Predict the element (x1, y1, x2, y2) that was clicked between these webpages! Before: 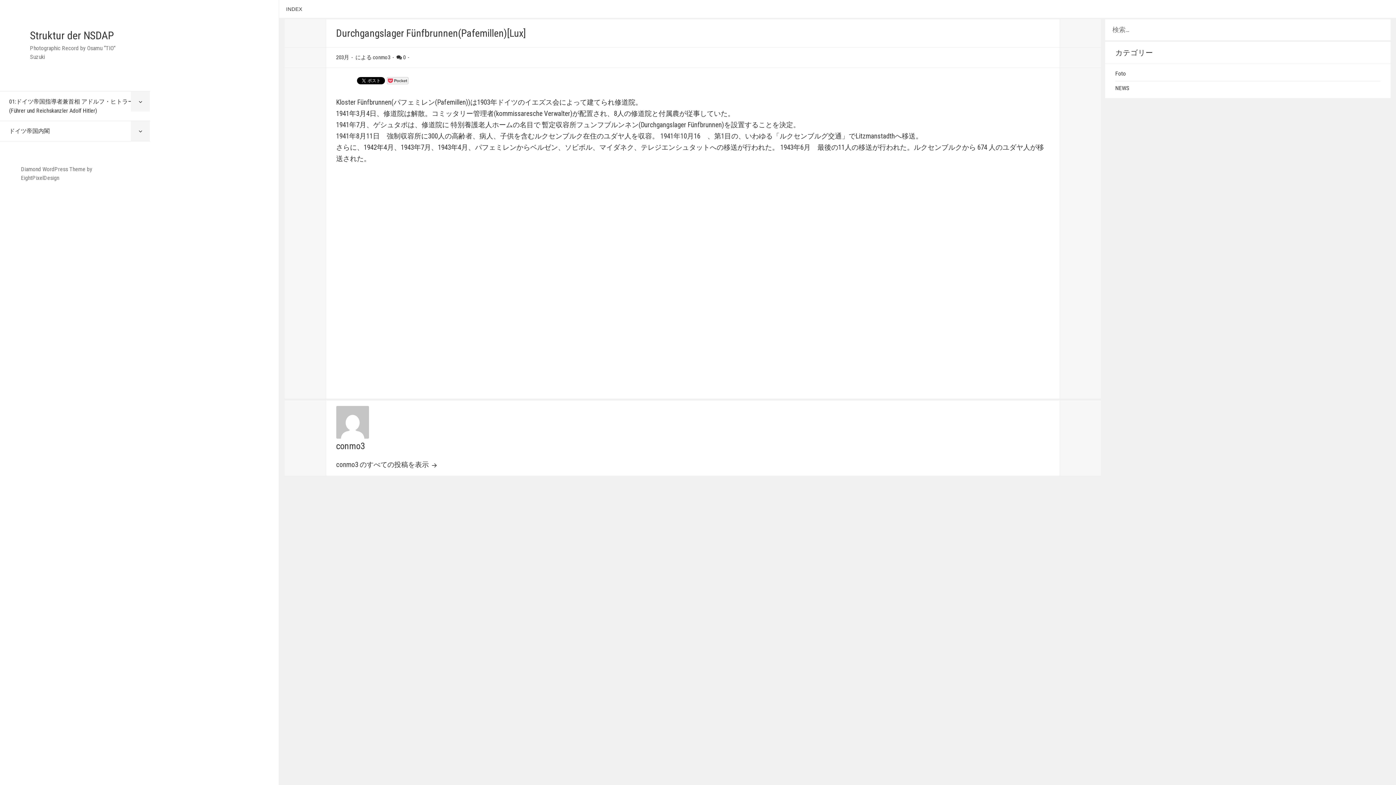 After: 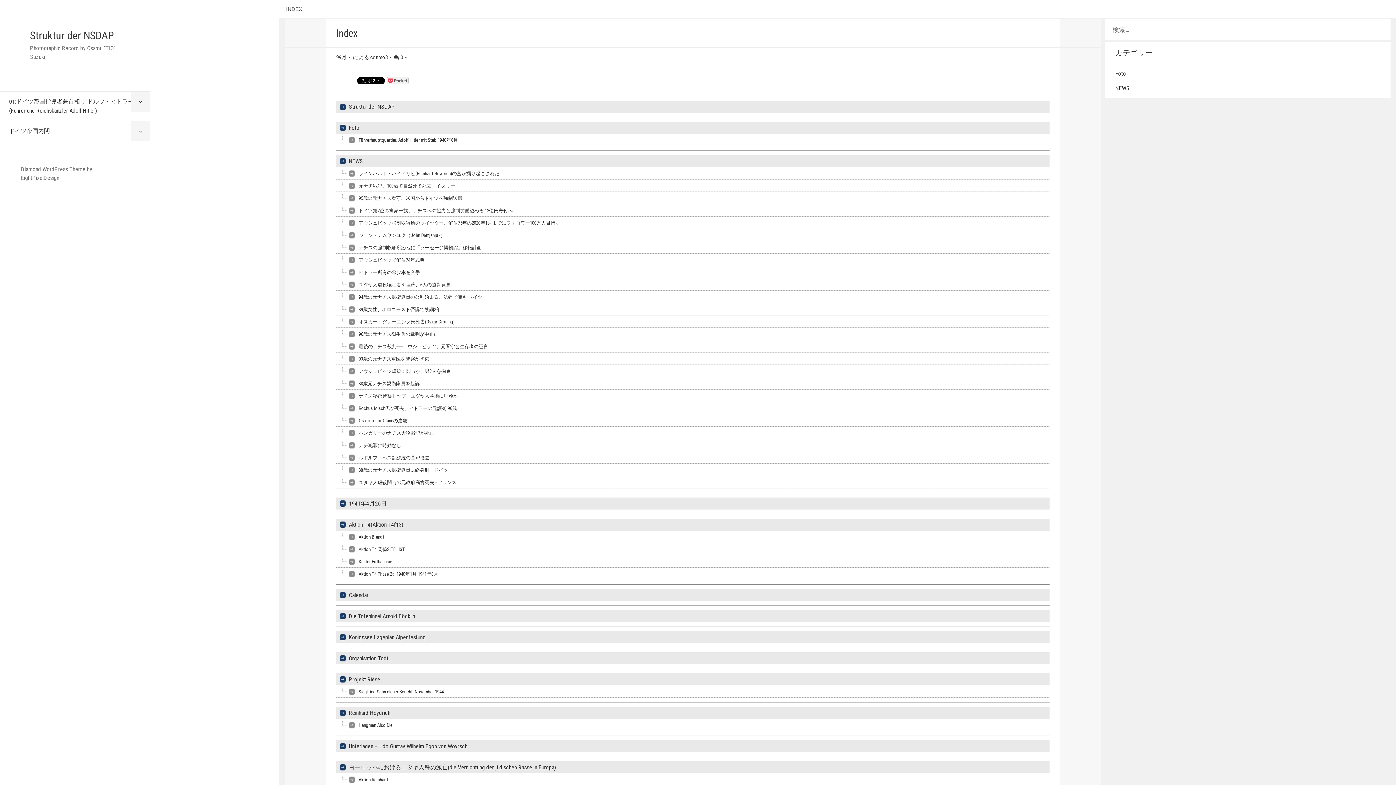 Action: label: INDEX bbox: (279, 0, 309, 17)